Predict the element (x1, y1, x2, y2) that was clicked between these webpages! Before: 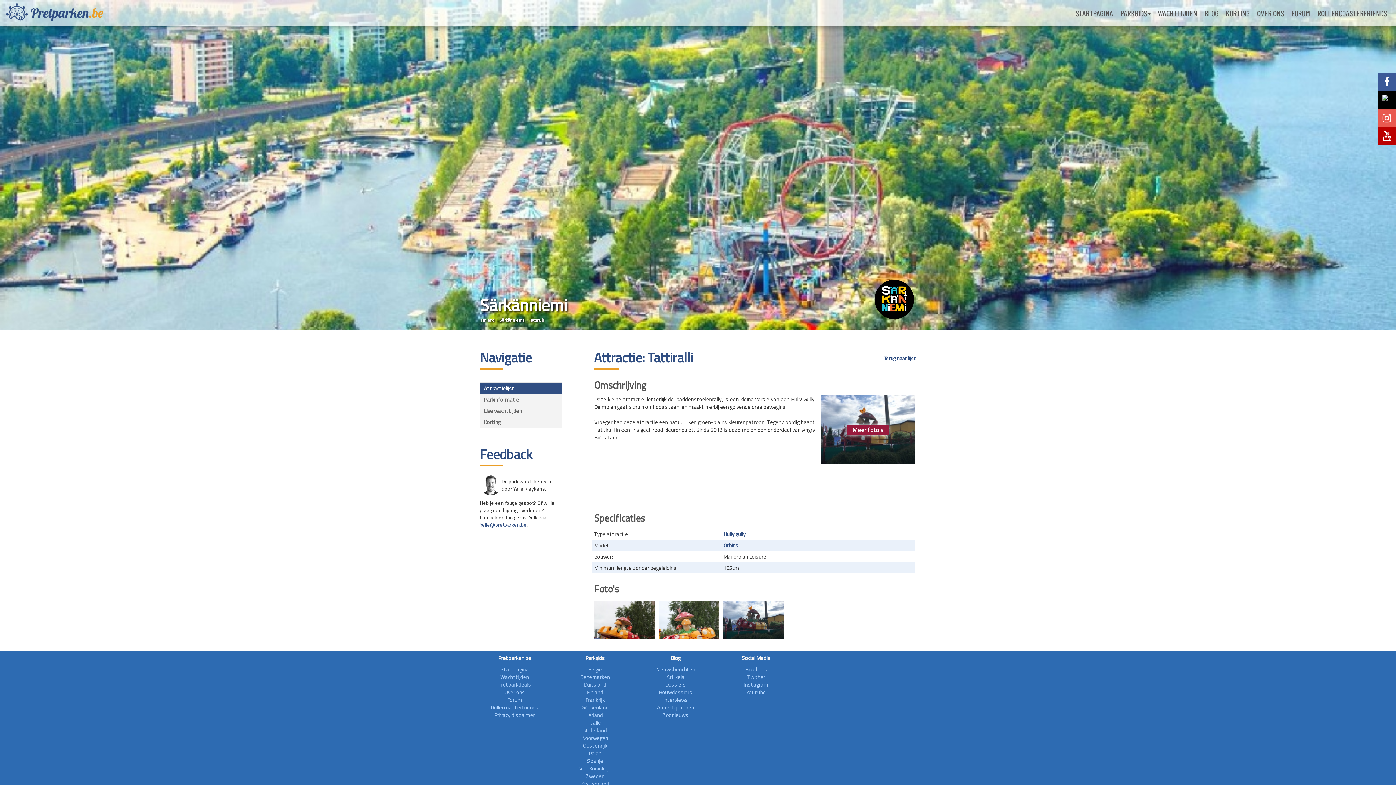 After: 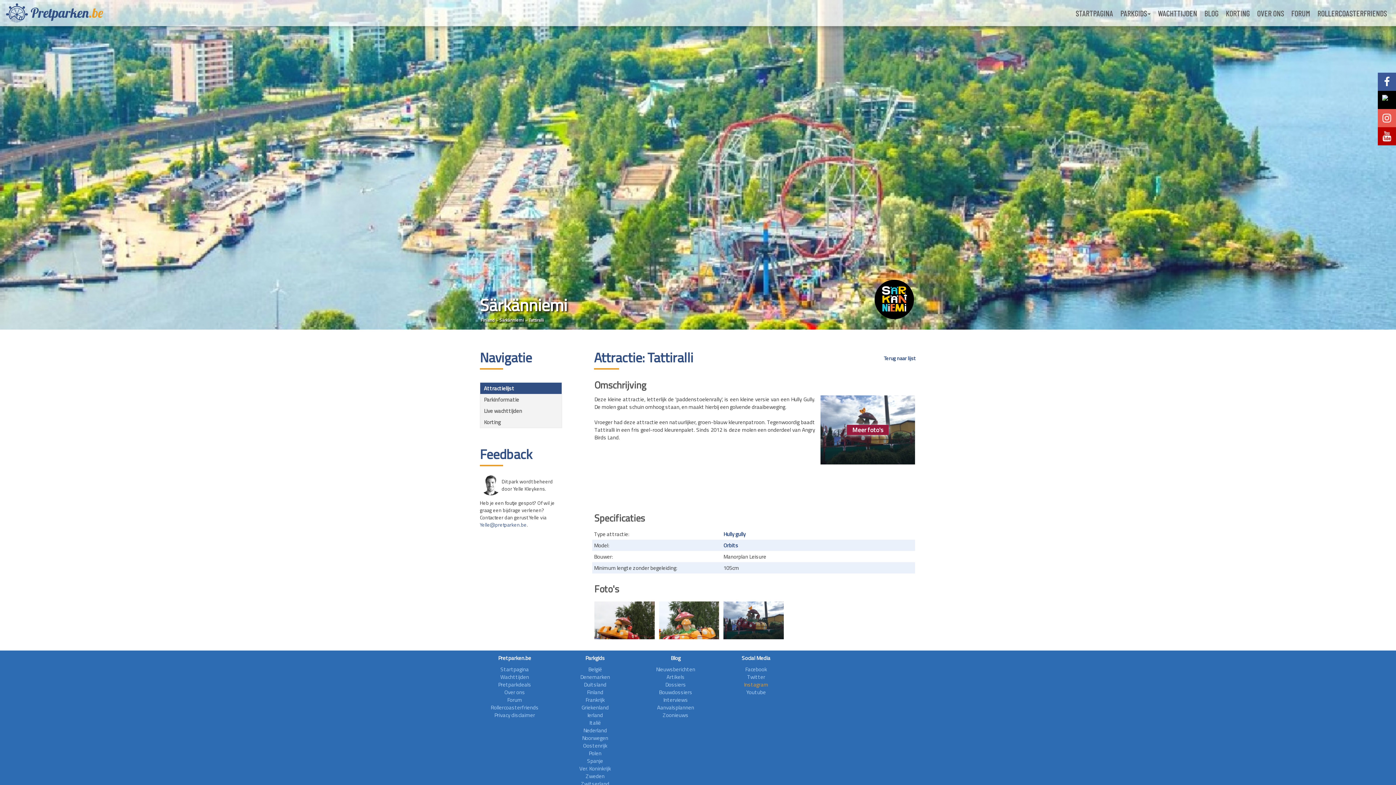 Action: bbox: (744, 680, 768, 688) label: Instagram